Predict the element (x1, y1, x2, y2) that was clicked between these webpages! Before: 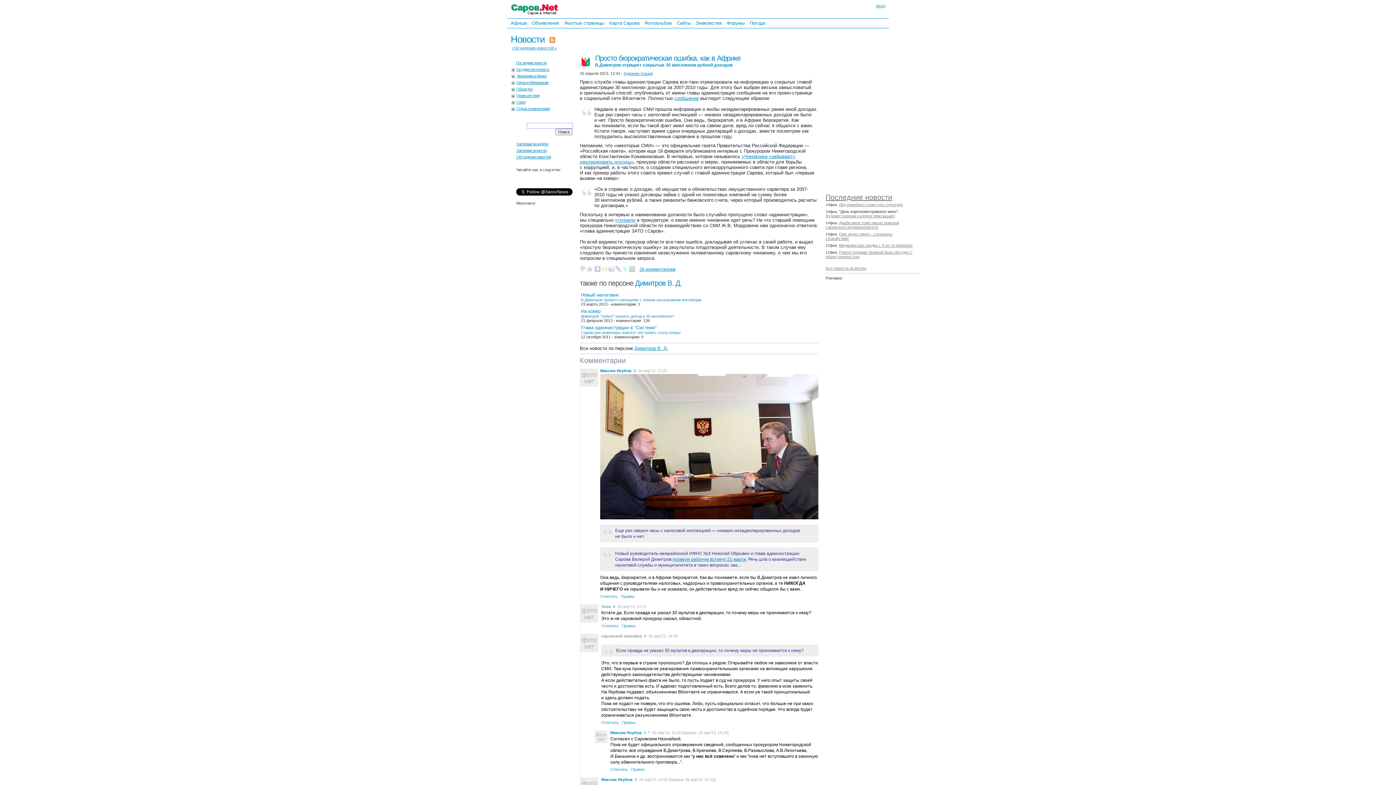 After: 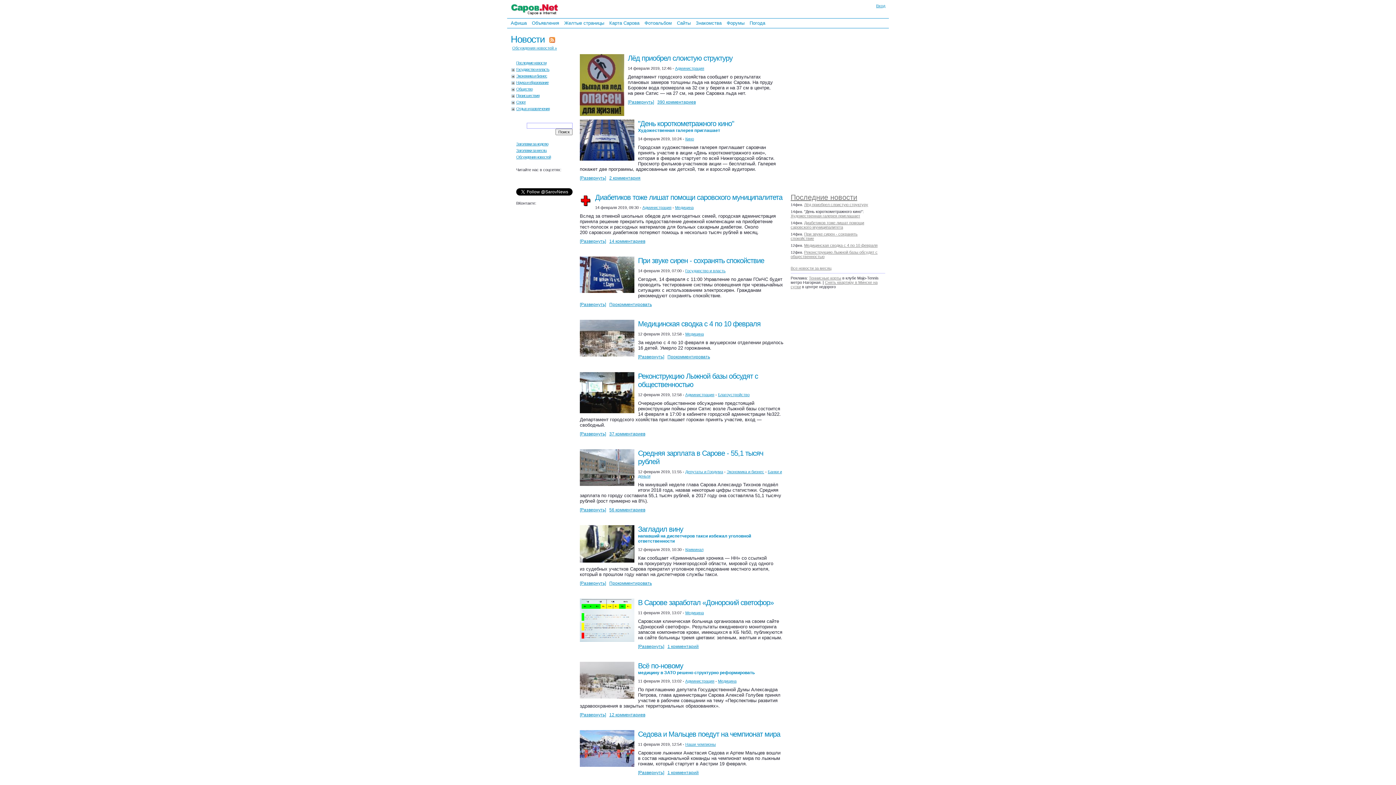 Action: bbox: (510, 33, 545, 44) label: Новости